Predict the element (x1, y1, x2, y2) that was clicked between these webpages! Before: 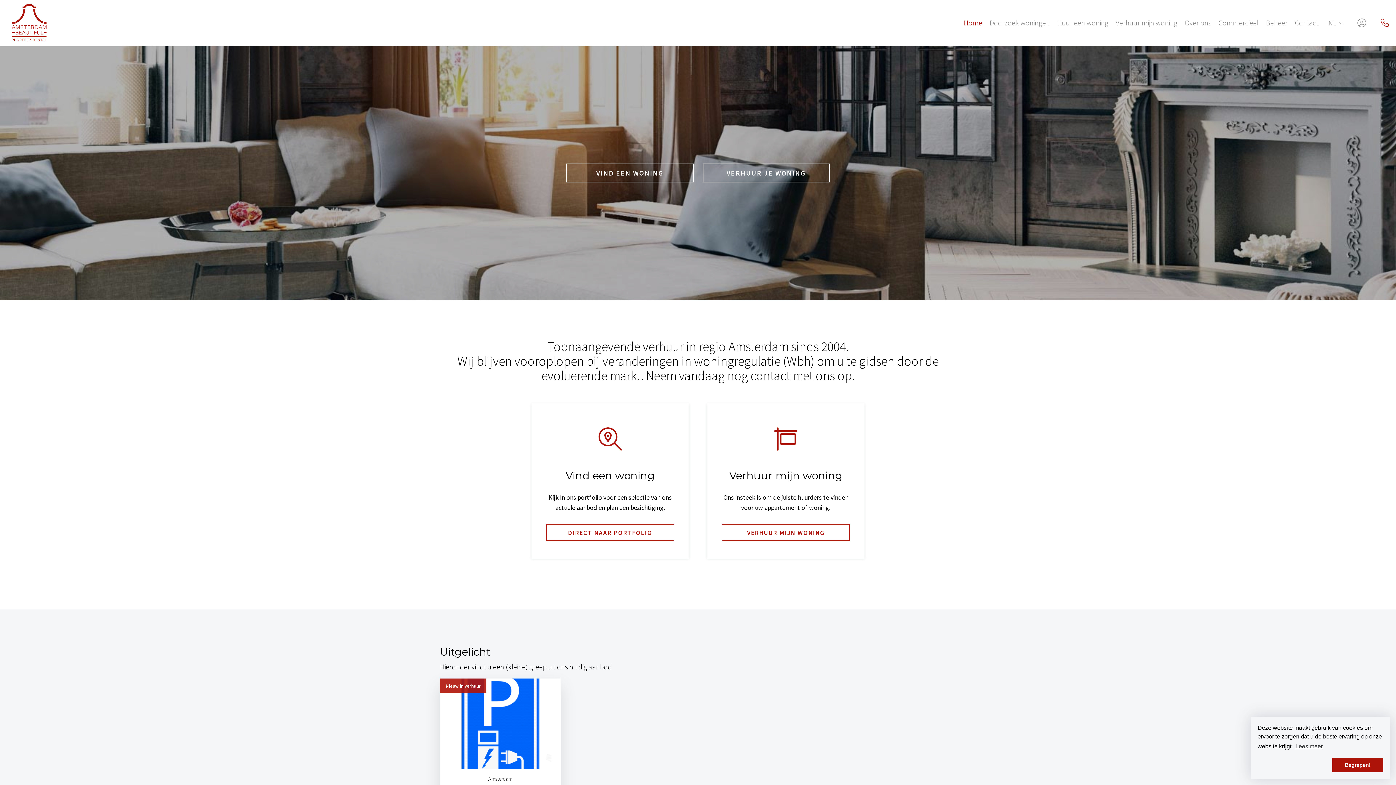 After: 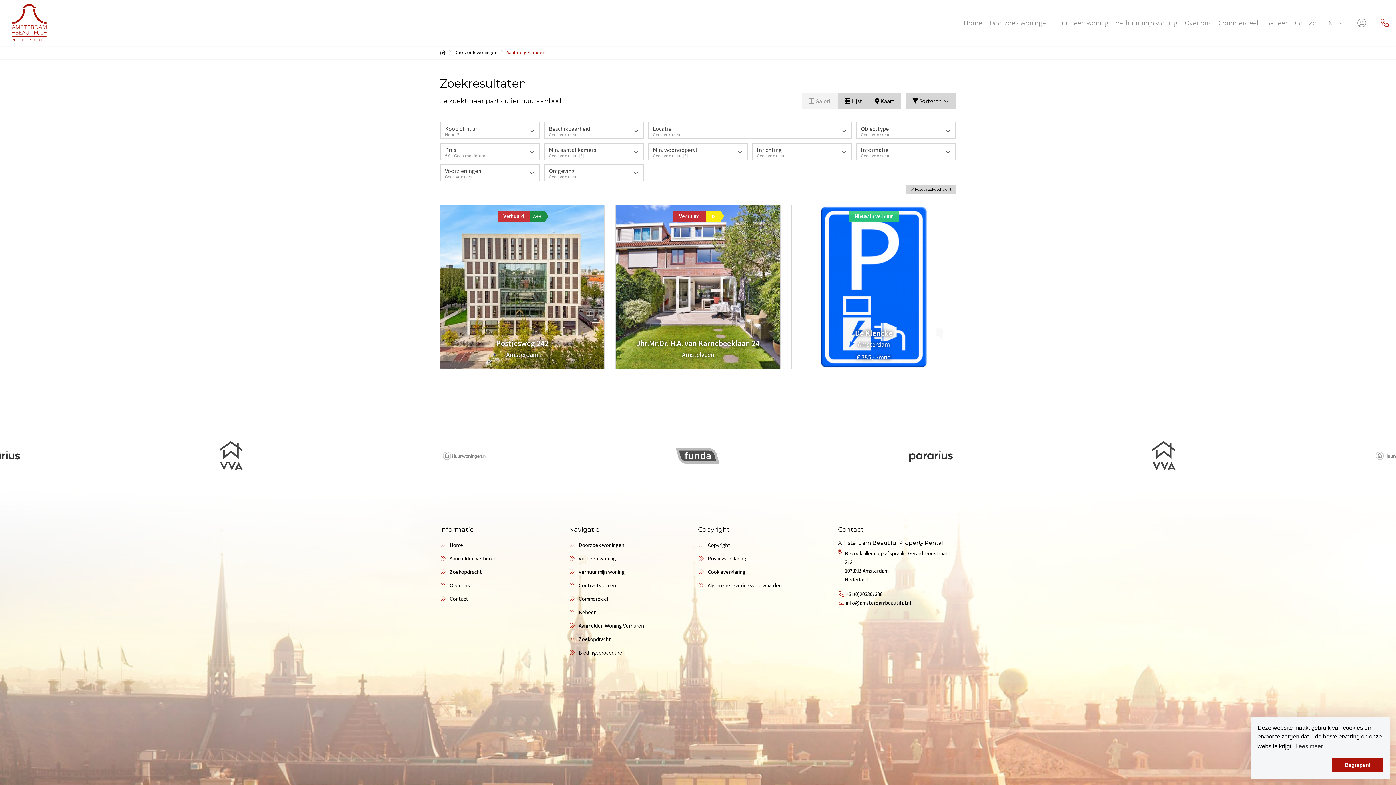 Action: bbox: (531, 403, 689, 558) label: Vind een woning

Kijk in ons portfolio voor een selectie van ons actuele aanbod en plan een bezichtiging.

DIRECT NAAR PORTFOLIO